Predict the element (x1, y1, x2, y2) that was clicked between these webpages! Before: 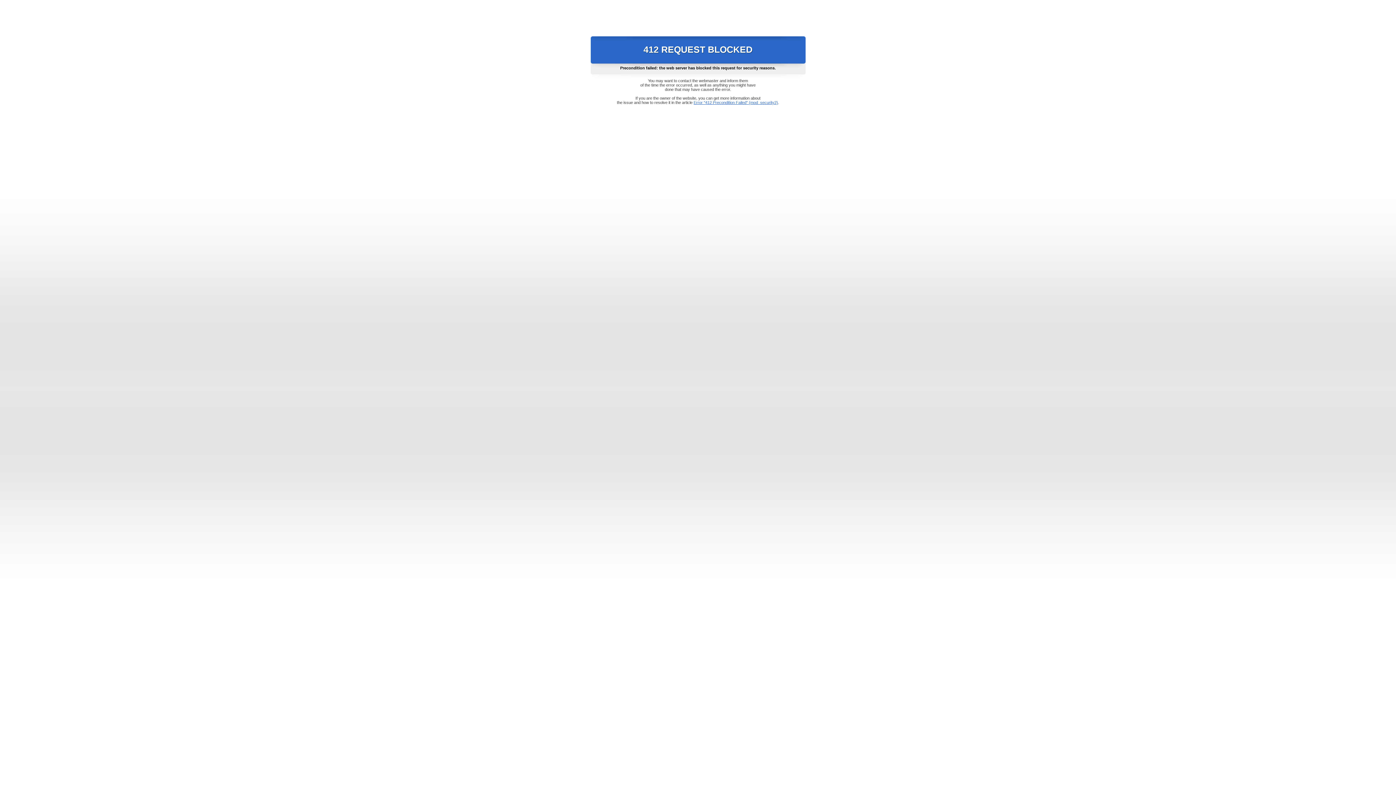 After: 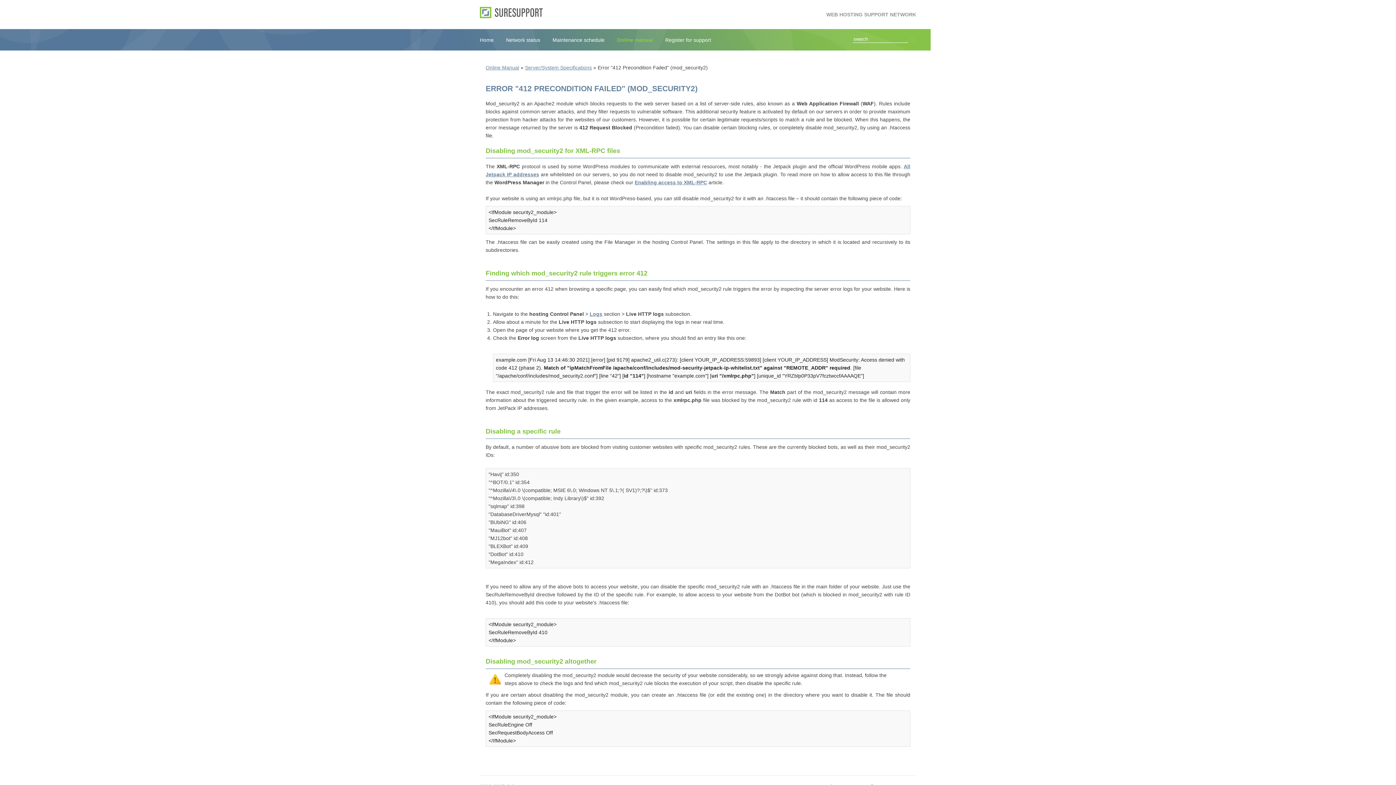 Action: label: Error "412 Precondition Failed" (mod_security2) bbox: (693, 100, 778, 104)